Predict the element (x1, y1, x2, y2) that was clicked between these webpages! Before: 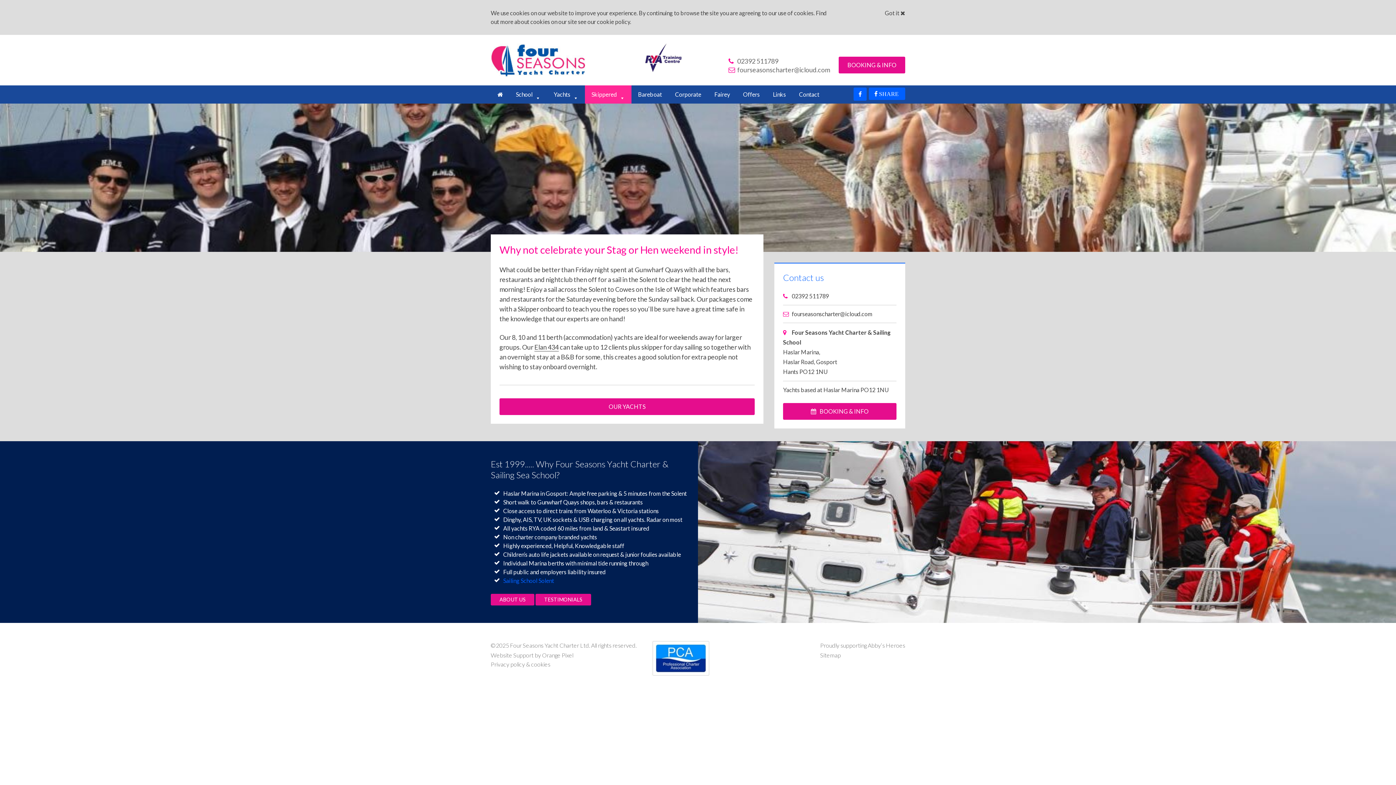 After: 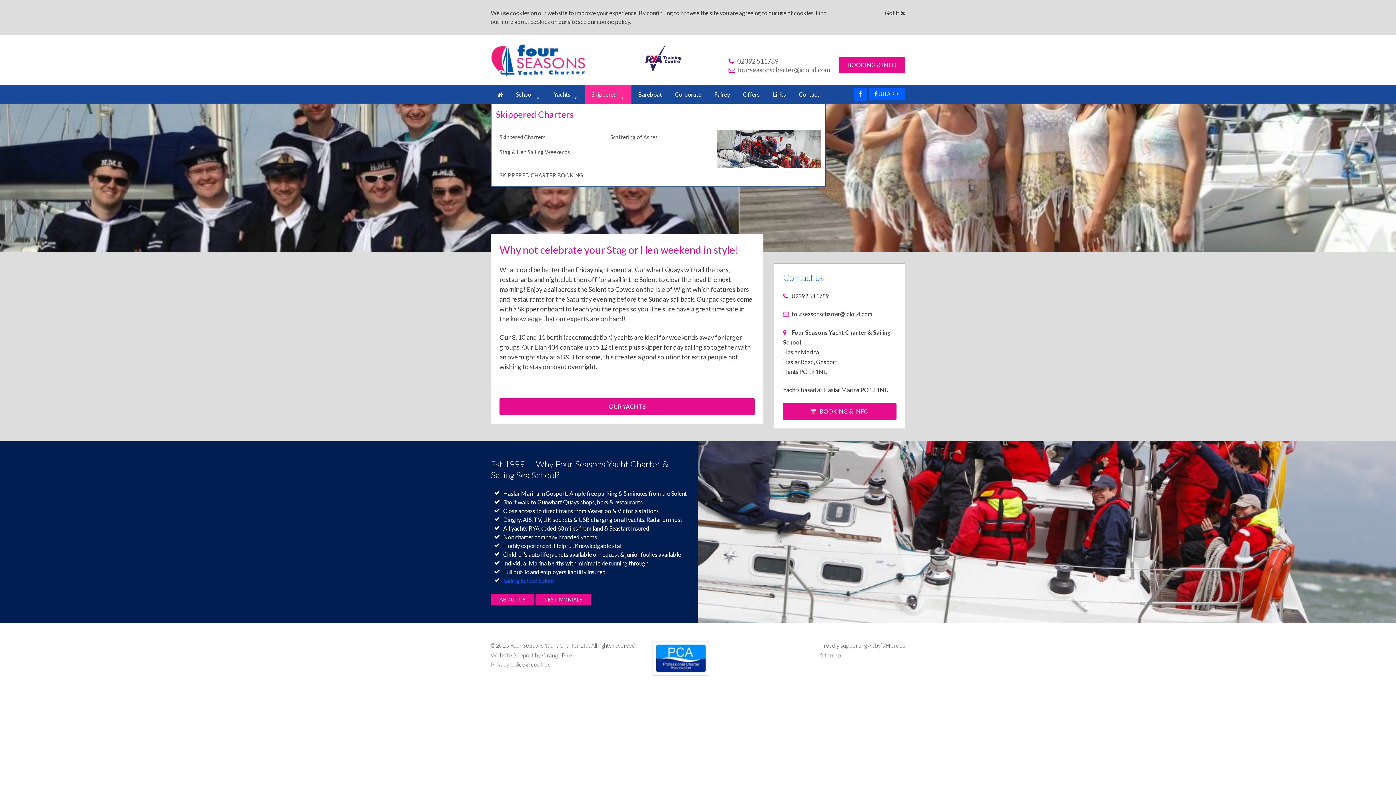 Action: label: Skippered bbox: (585, 85, 631, 103)